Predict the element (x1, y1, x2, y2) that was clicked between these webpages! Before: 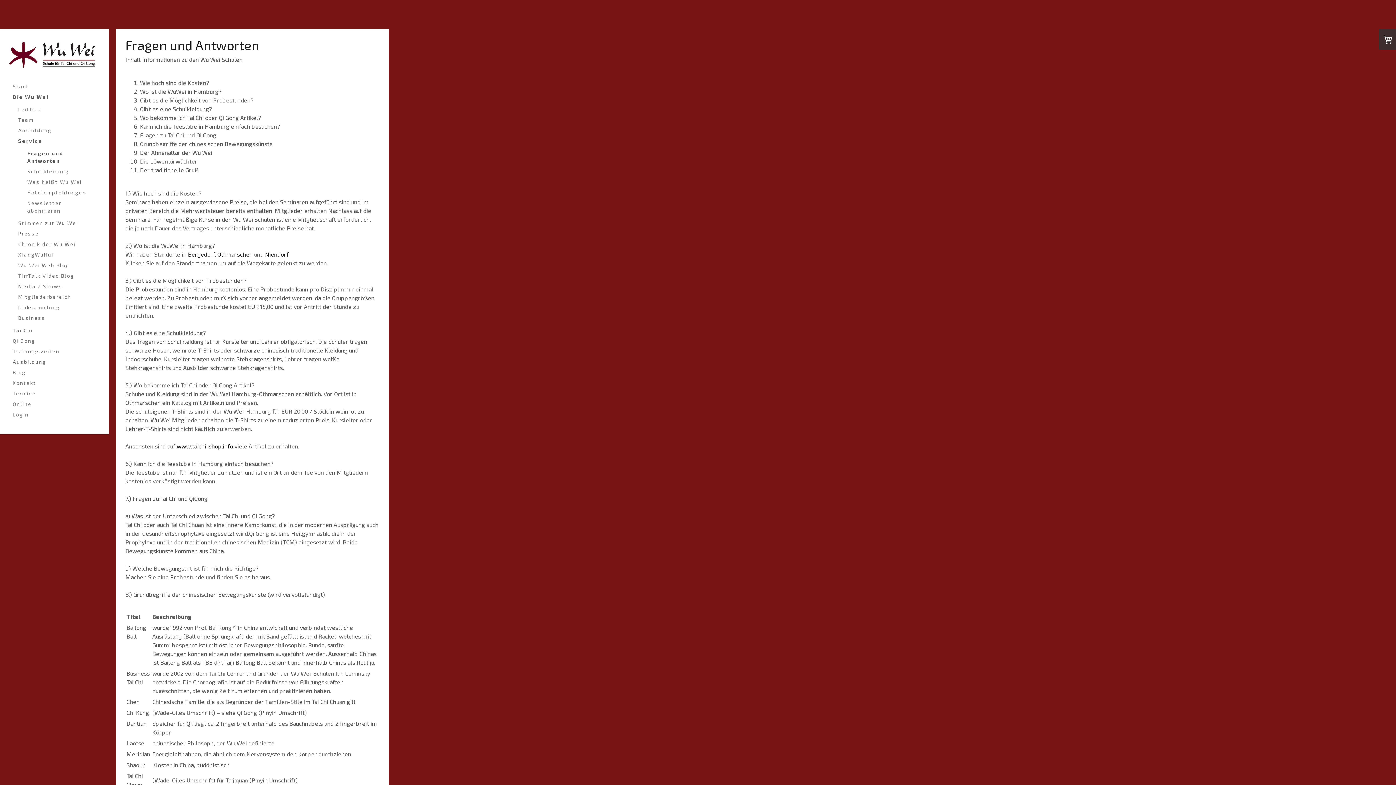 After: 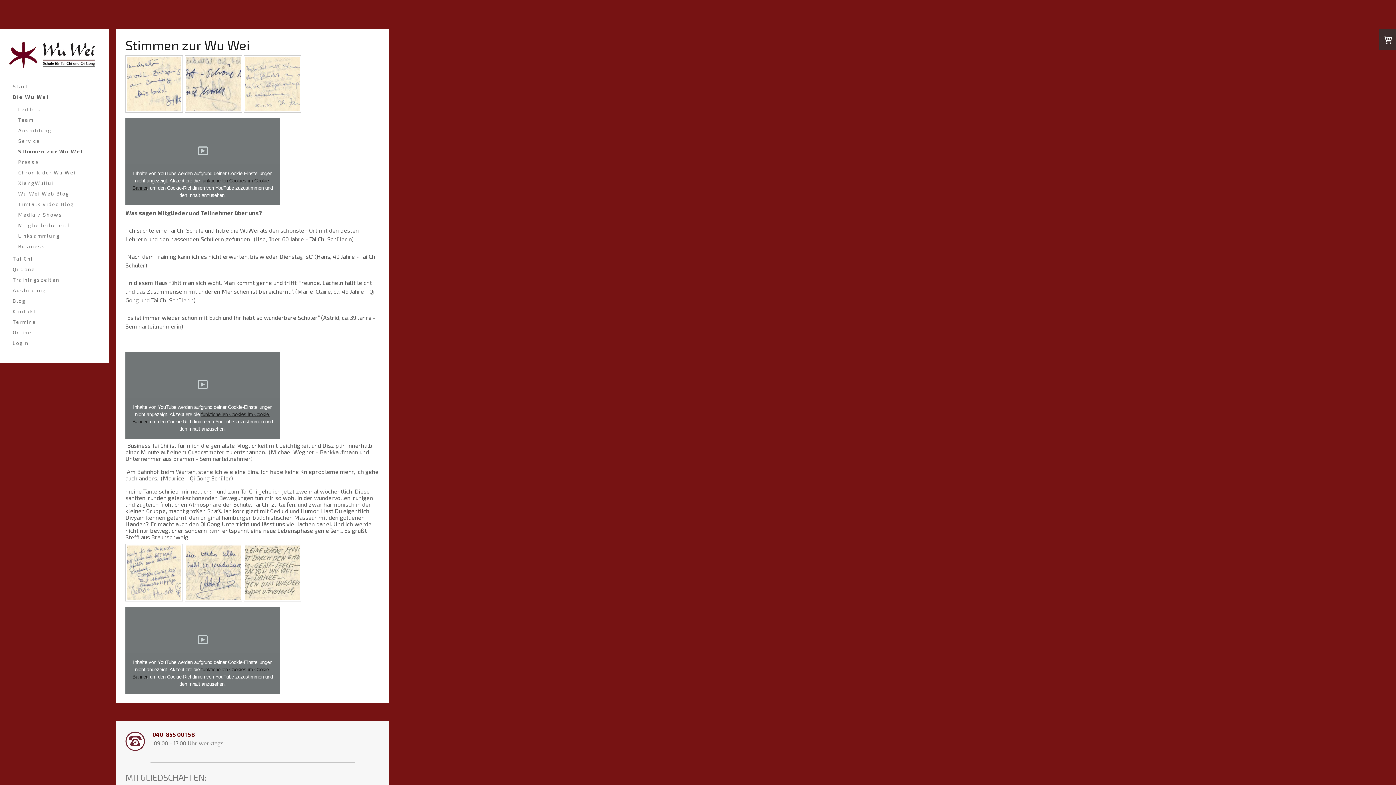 Action: label: Stimmen zur Wu Wei bbox: (10, 217, 98, 228)